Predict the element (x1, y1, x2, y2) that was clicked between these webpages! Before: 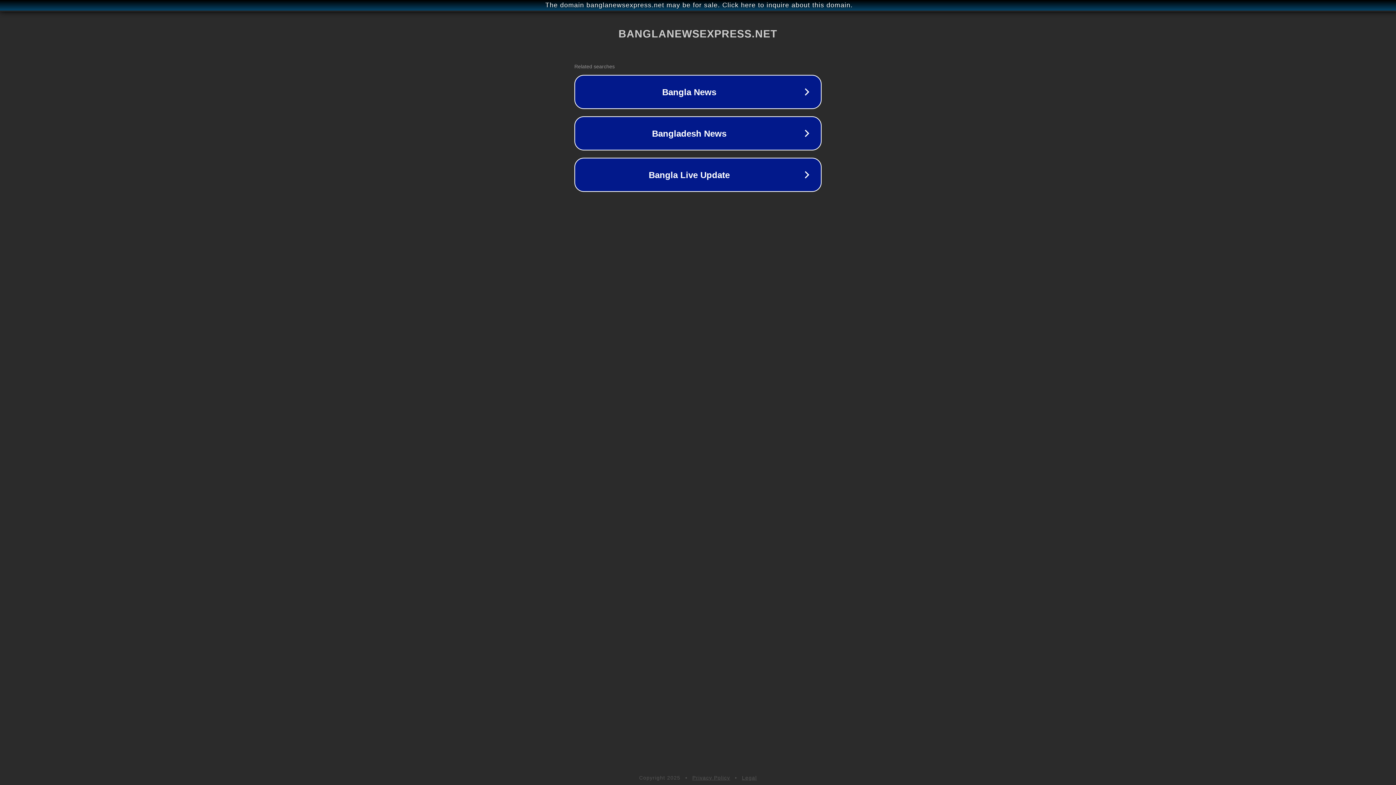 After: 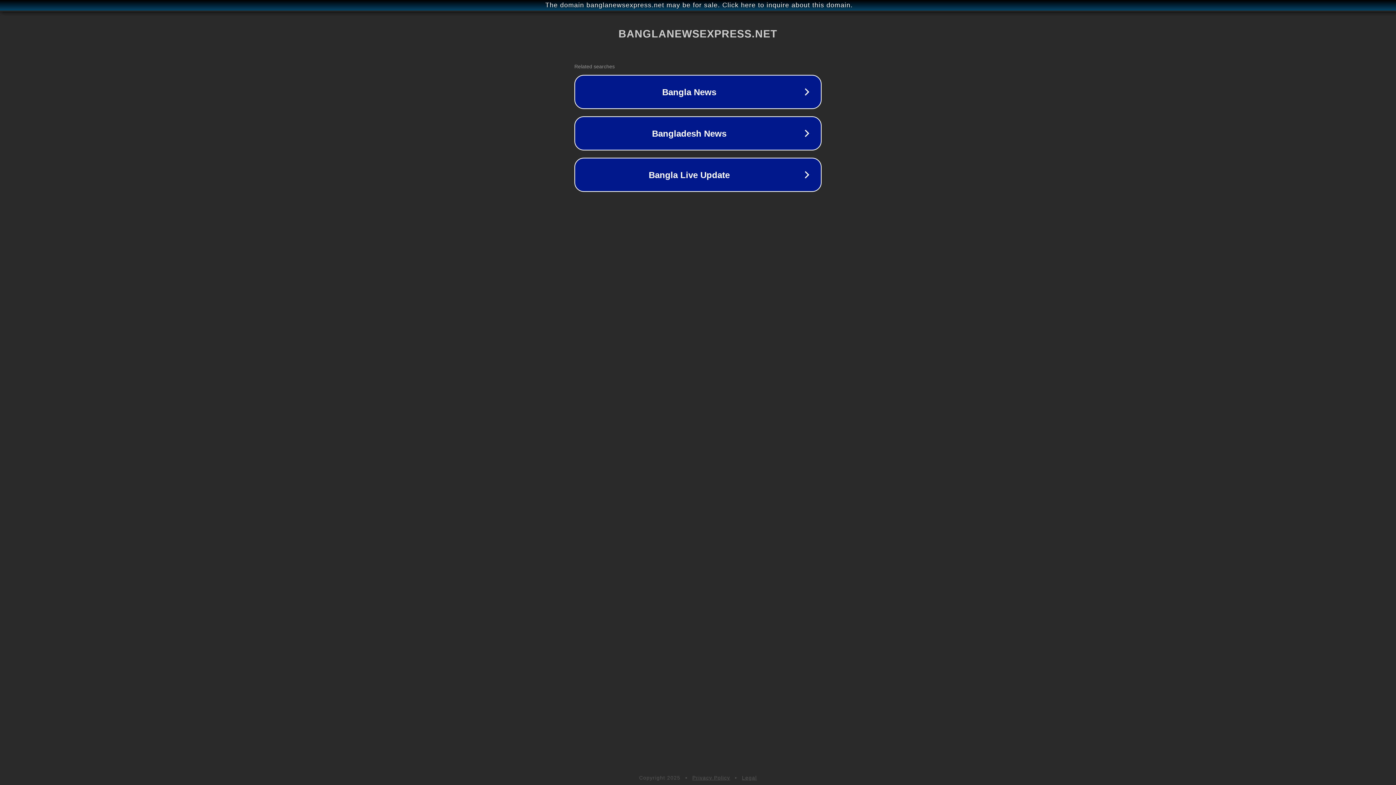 Action: bbox: (742, 775, 757, 781) label: Legal